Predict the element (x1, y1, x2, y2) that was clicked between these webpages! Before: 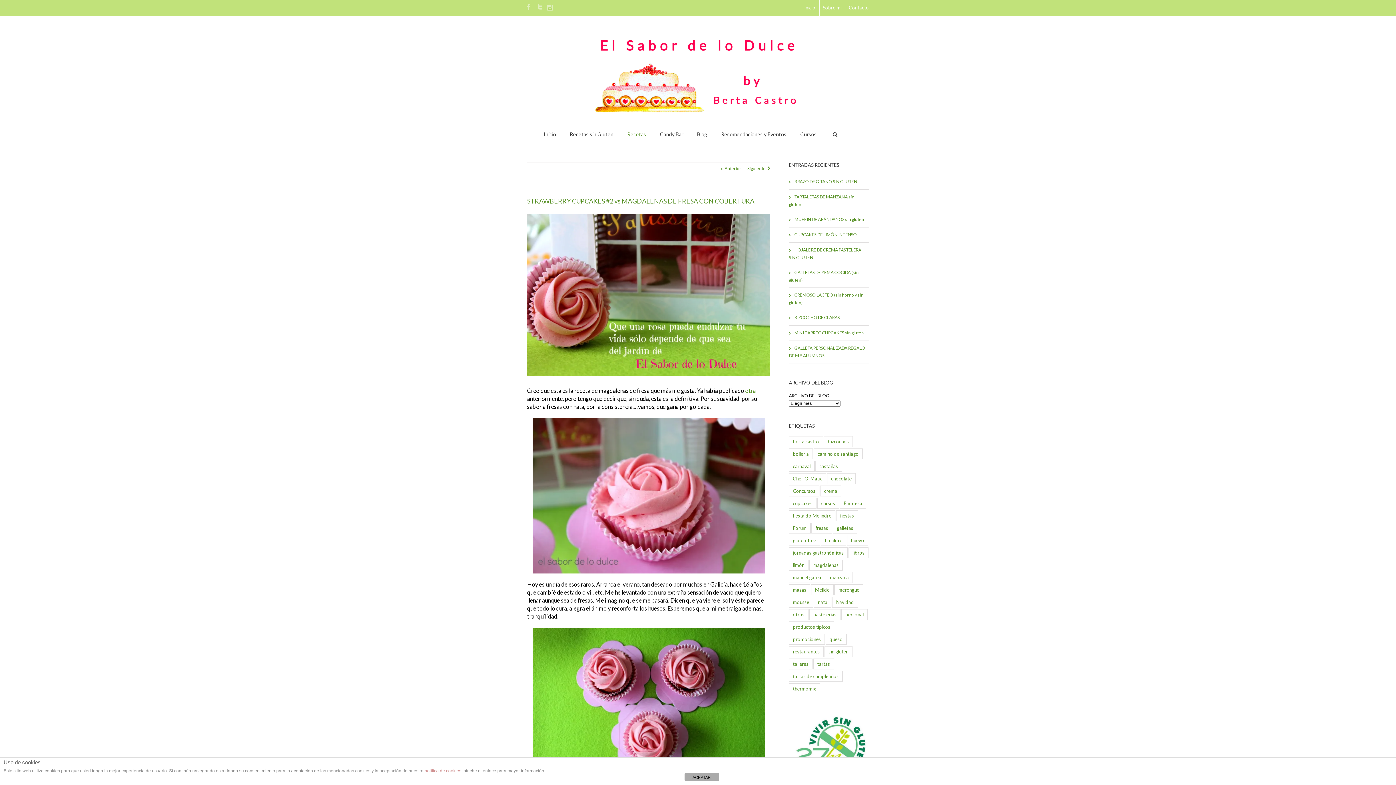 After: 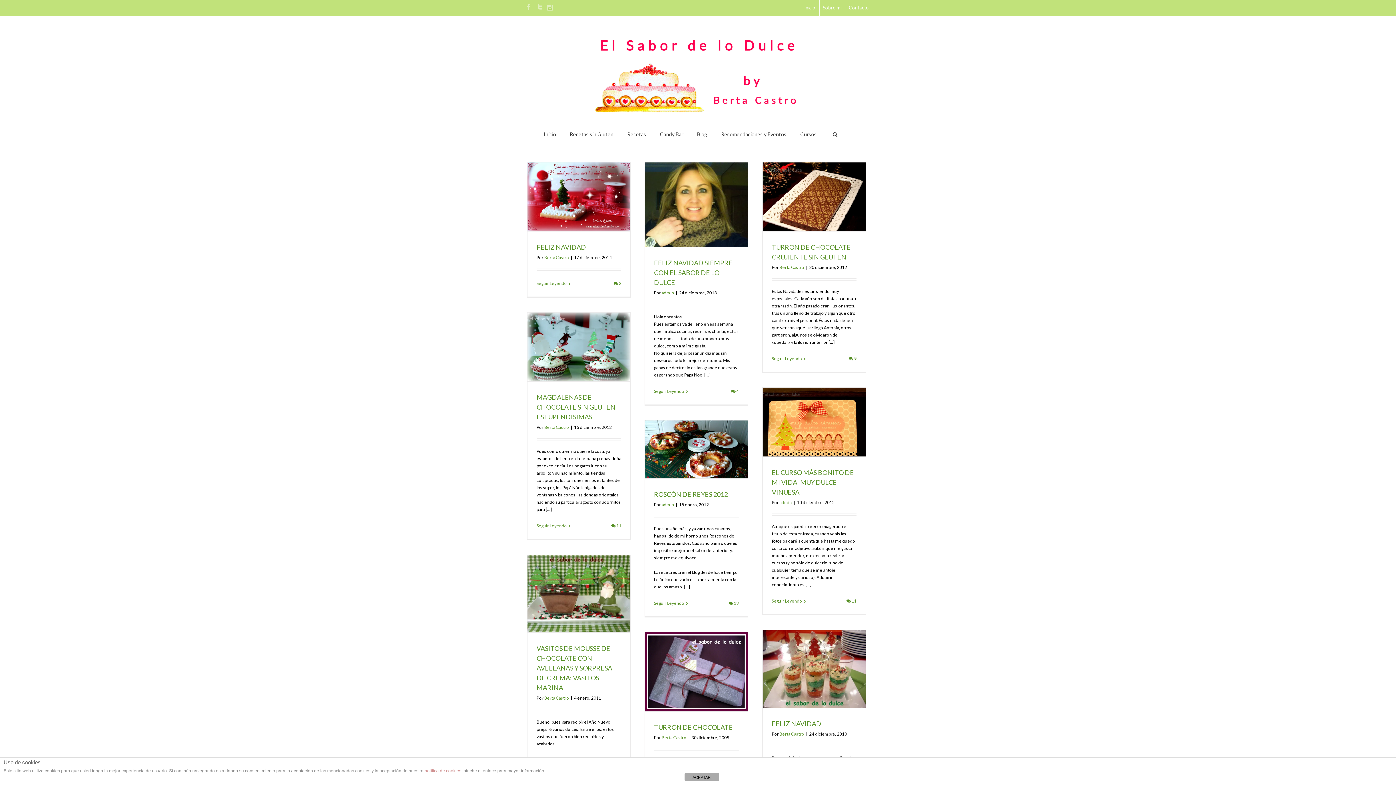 Action: label: Navidad (19 elementos) bbox: (832, 597, 858, 608)